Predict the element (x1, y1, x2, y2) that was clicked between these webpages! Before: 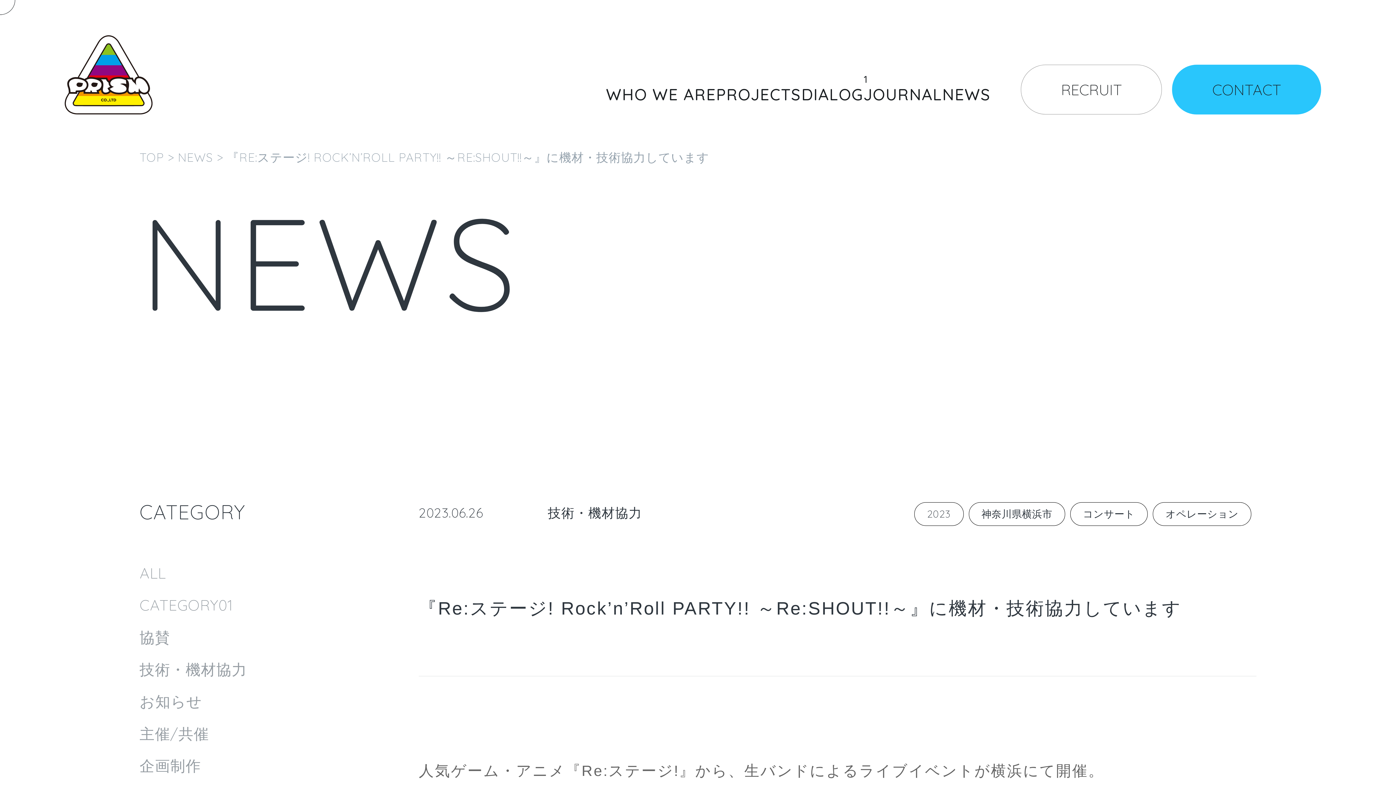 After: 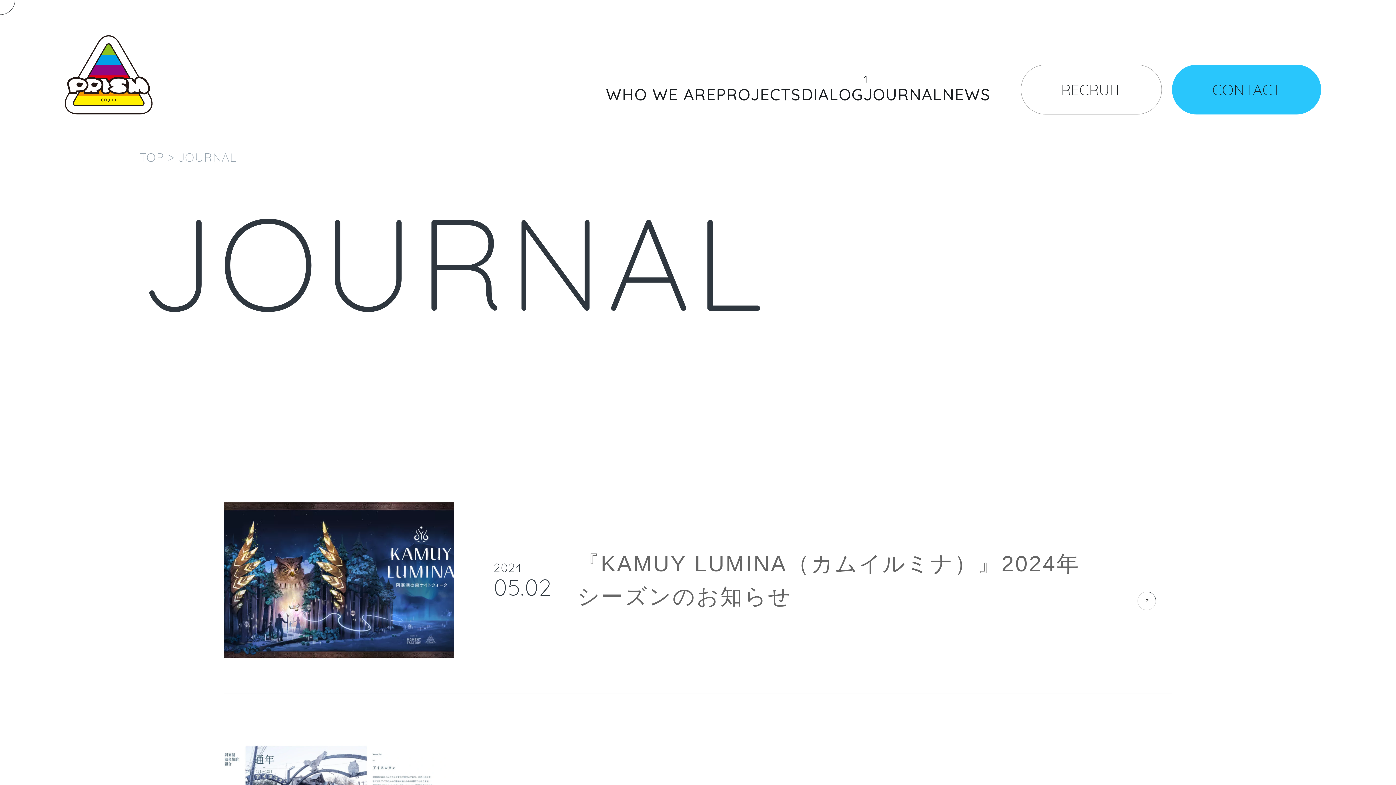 Action: label: JOURNAL bbox: (863, 84, 942, 104)